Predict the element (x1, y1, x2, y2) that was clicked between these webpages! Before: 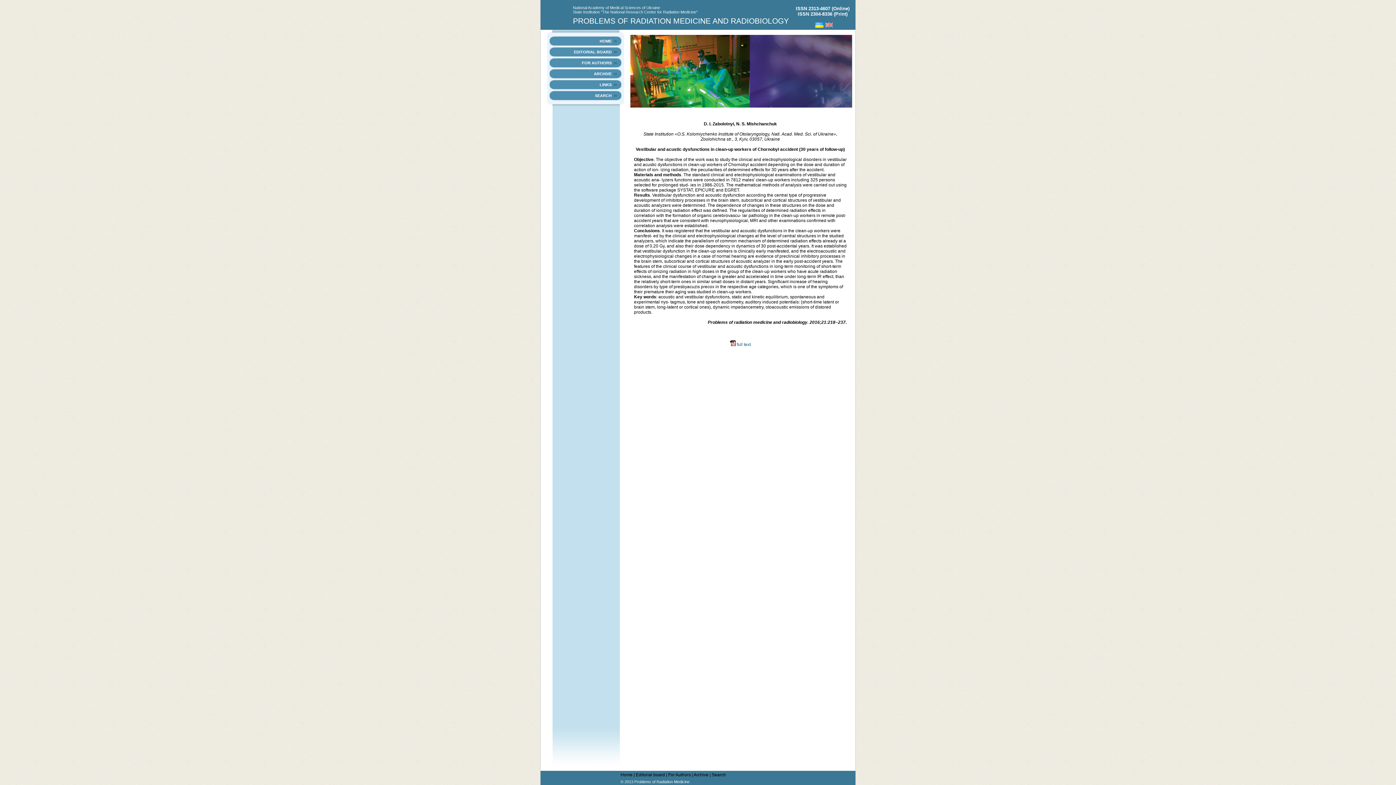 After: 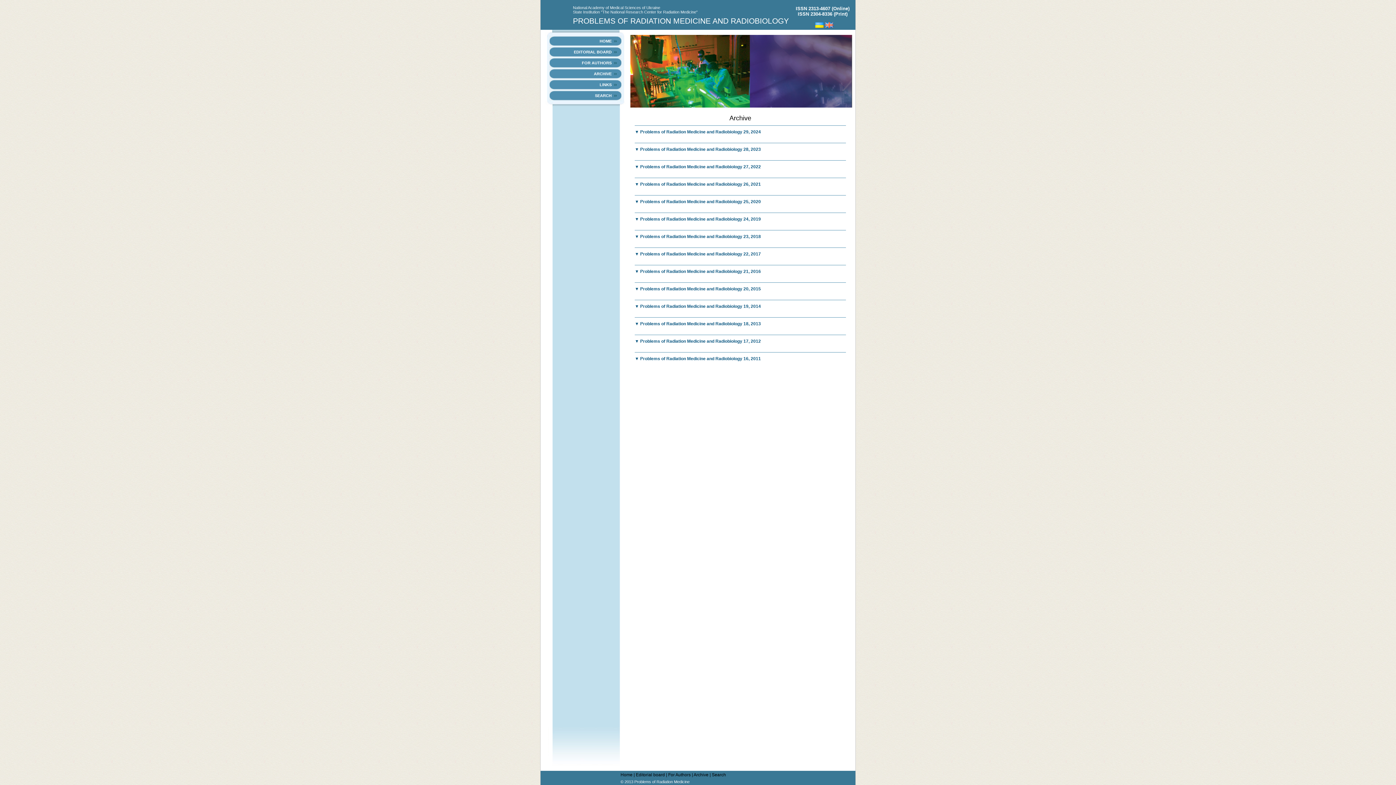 Action: bbox: (594, 71, 611, 76) label: ARCHIVE